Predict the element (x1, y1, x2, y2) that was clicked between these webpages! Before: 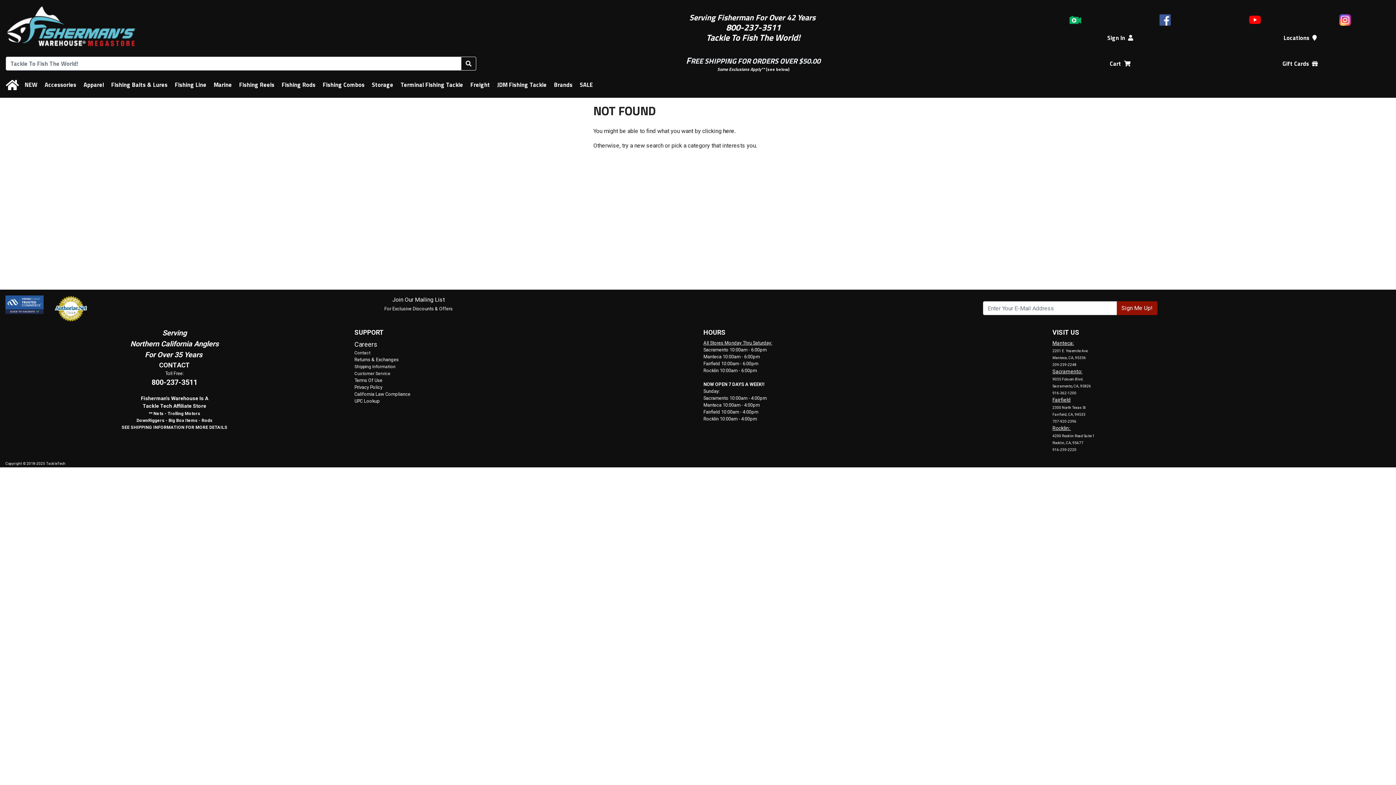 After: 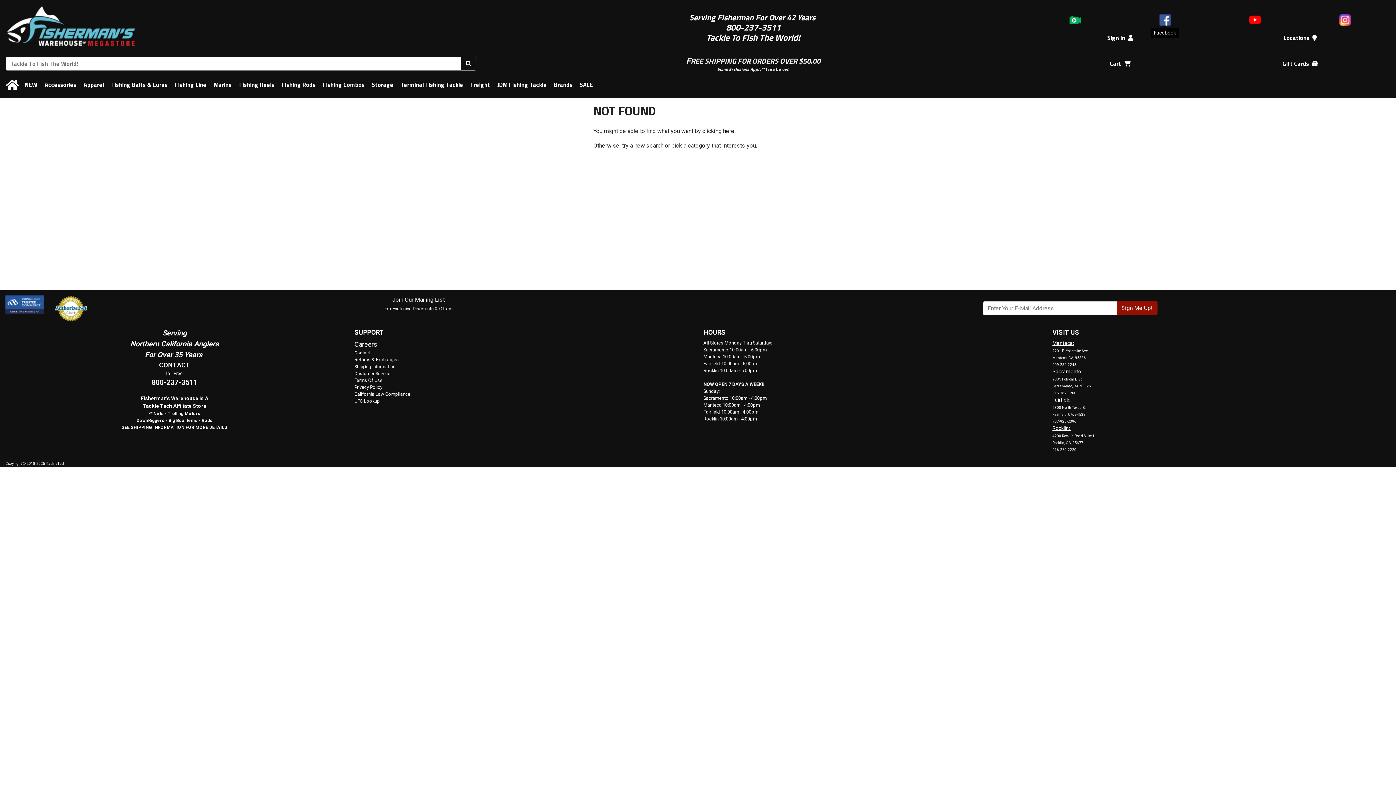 Action: bbox: (1159, 12, 1171, 25)